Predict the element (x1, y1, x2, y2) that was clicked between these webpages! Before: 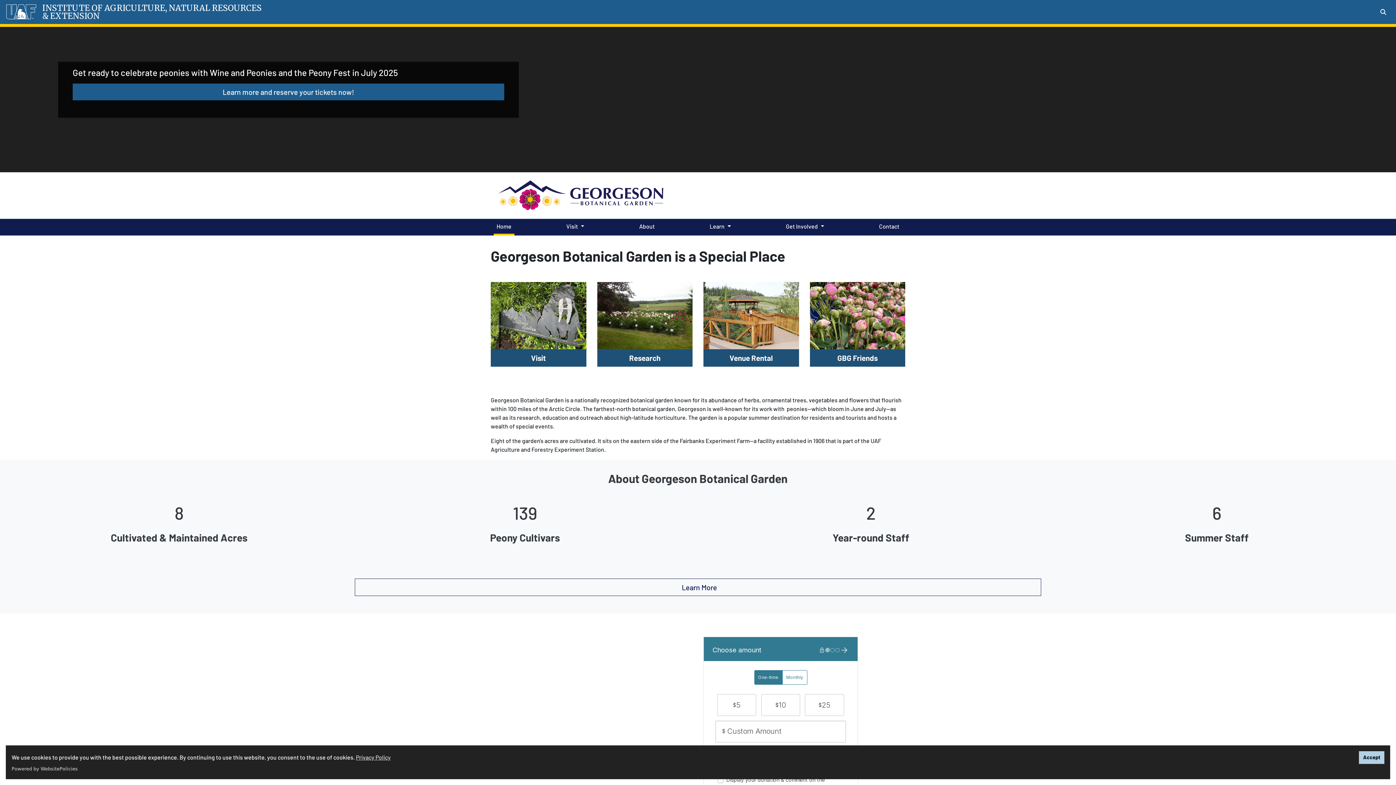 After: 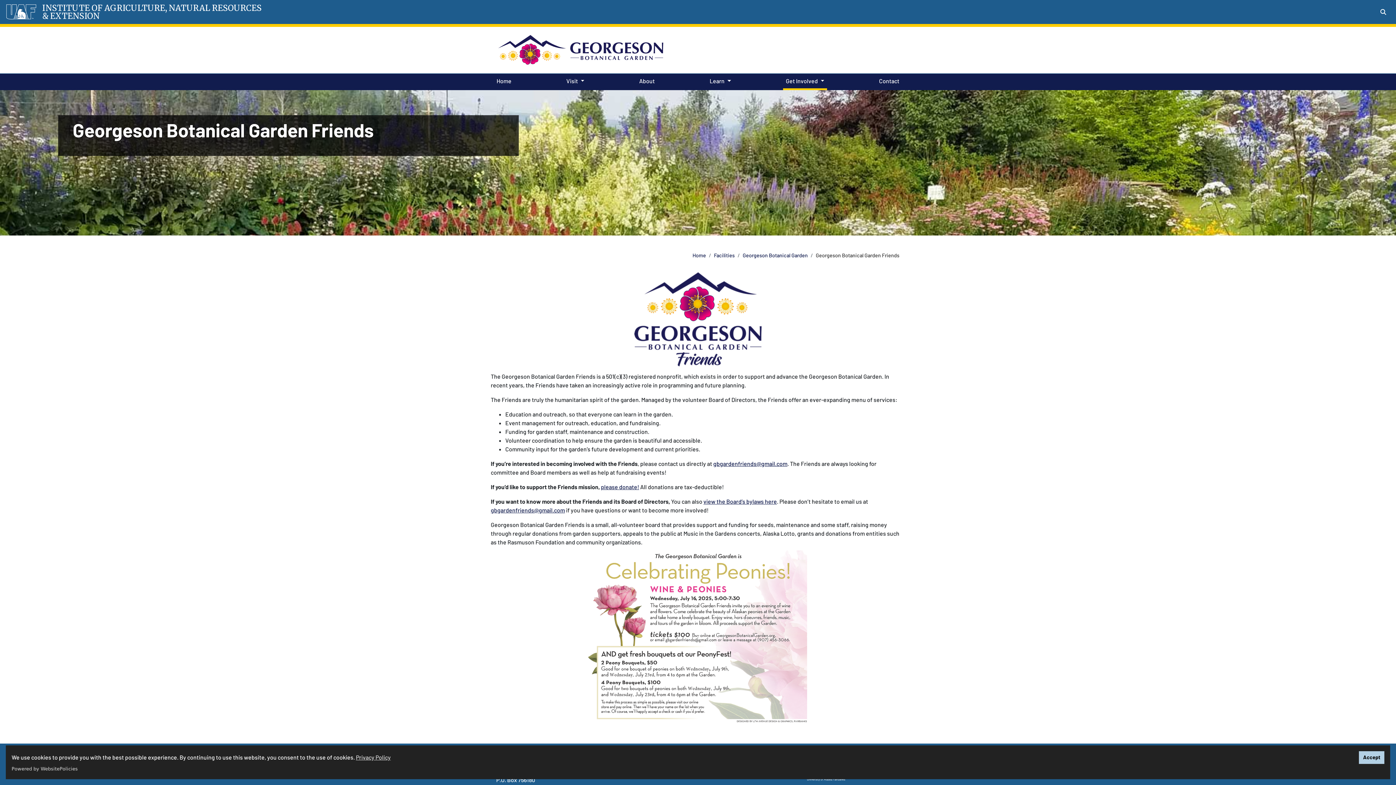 Action: label: GBG Friends bbox: (810, 311, 905, 318)